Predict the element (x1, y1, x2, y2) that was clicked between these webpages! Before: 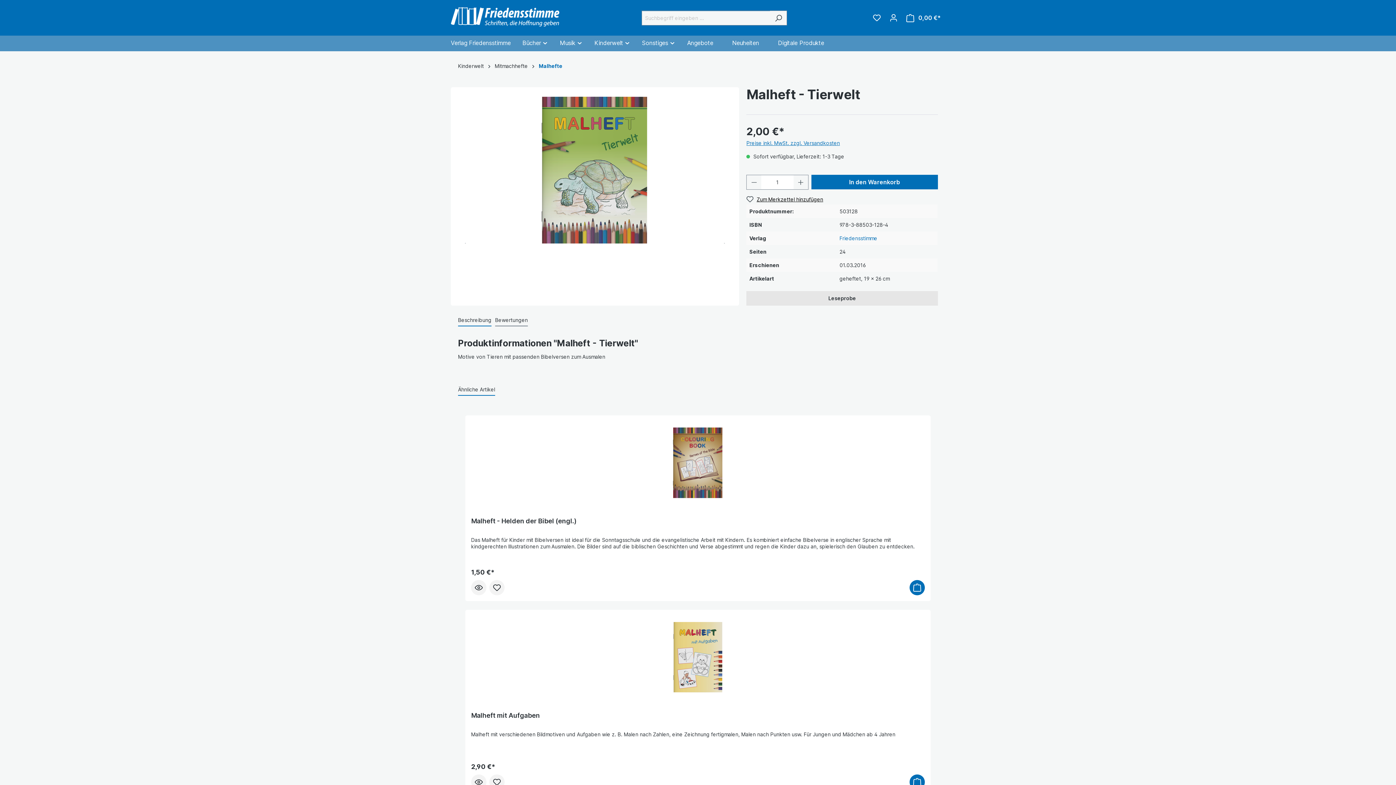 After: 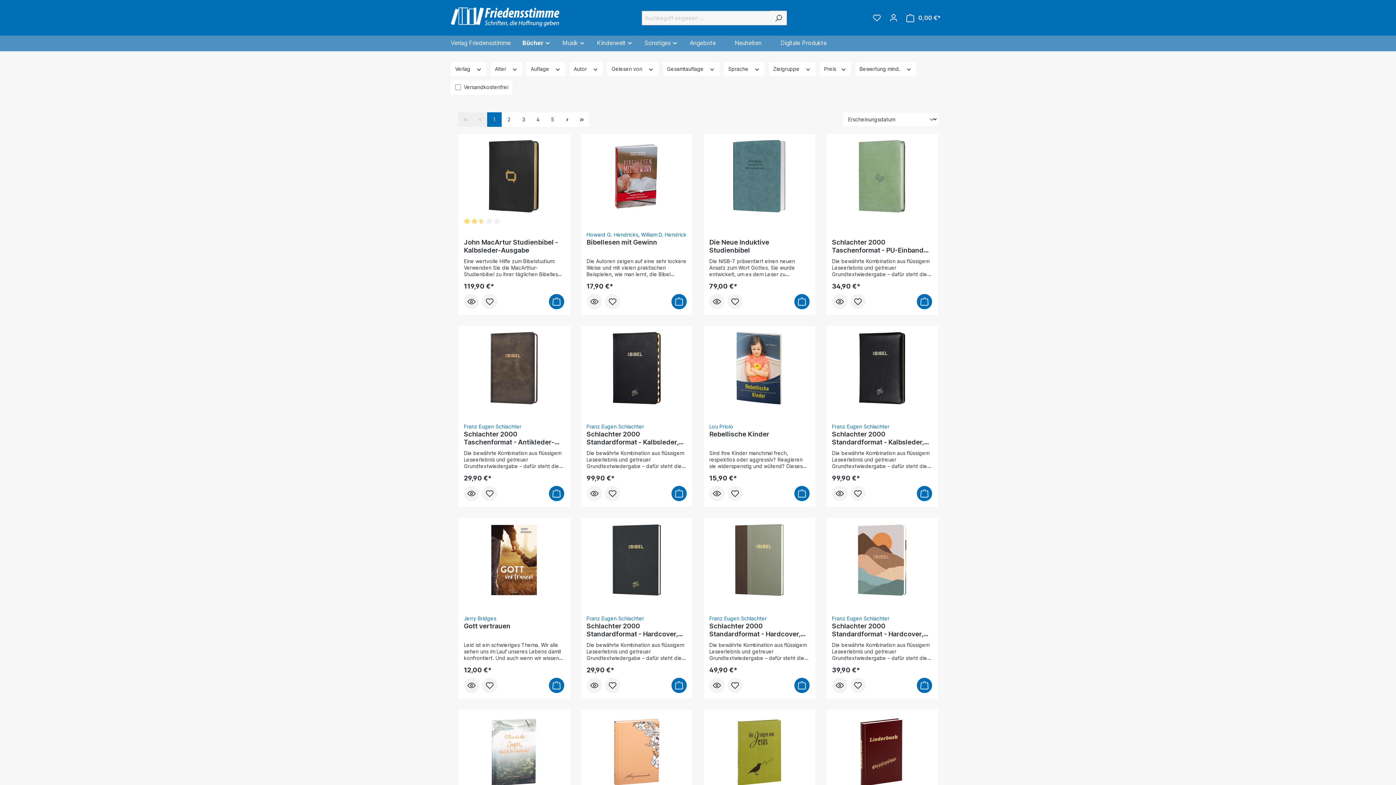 Action: bbox: (522, 38, 548, 48) label: Bücher